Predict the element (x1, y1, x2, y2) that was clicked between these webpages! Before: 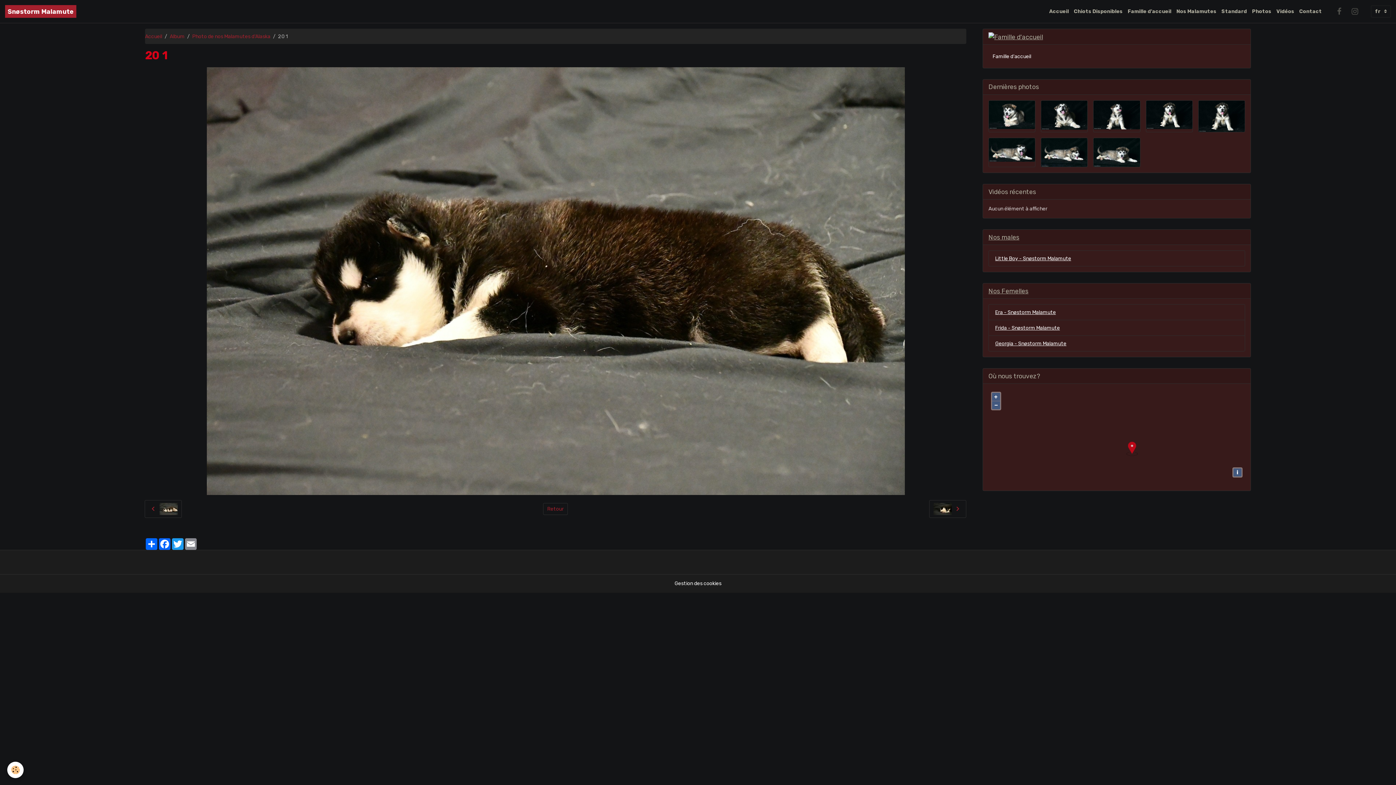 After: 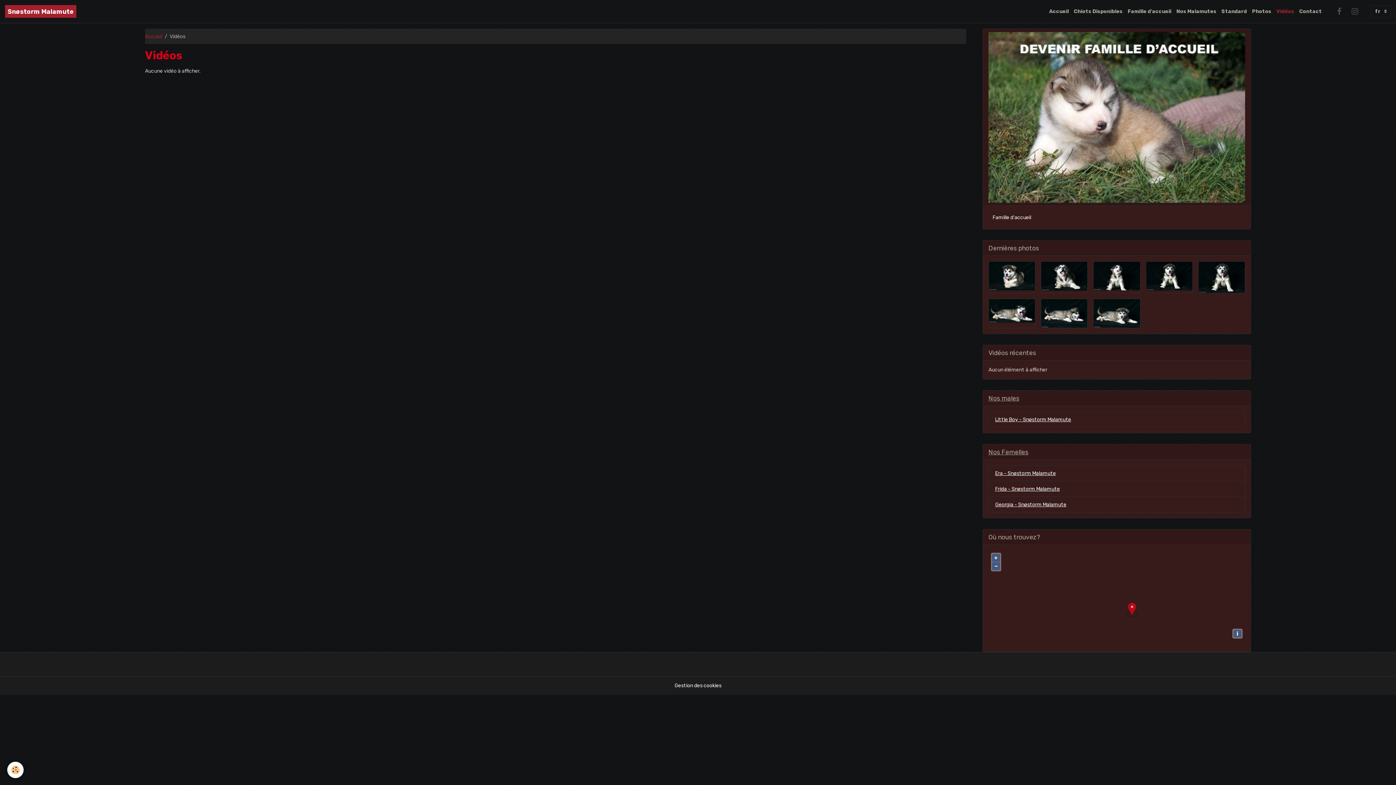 Action: label: Vidéos bbox: (1274, 5, 1297, 17)